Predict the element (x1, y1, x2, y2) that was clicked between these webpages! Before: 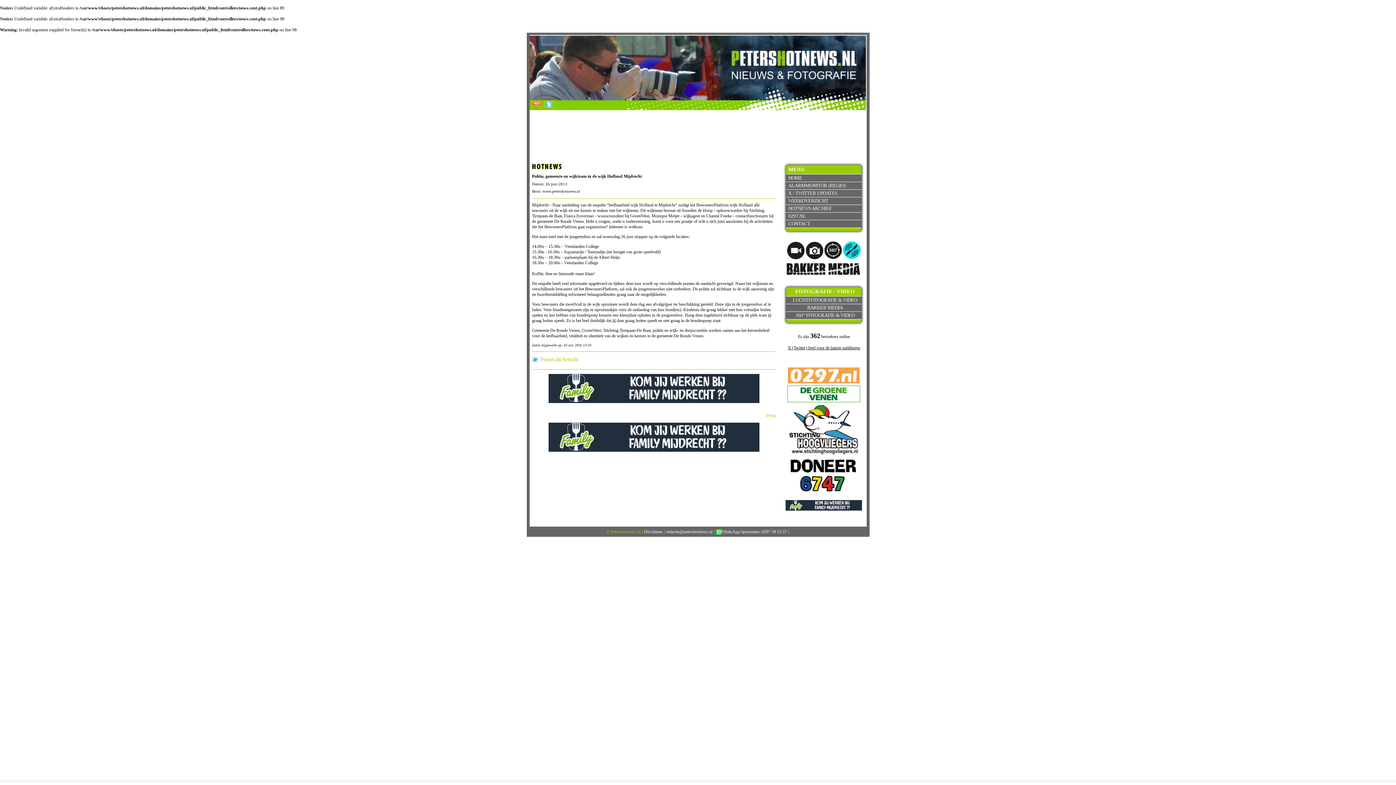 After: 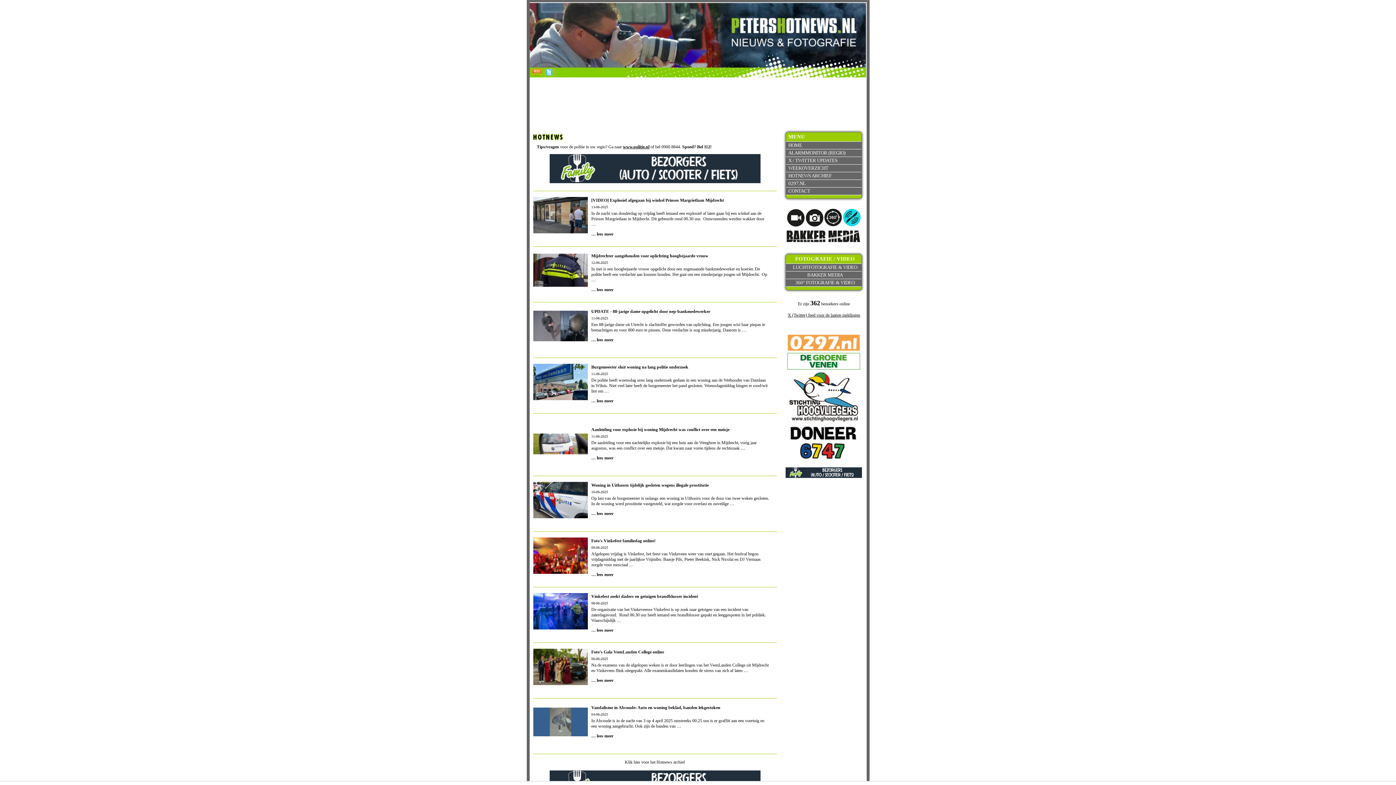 Action: bbox: (529, 68, 868, 73)